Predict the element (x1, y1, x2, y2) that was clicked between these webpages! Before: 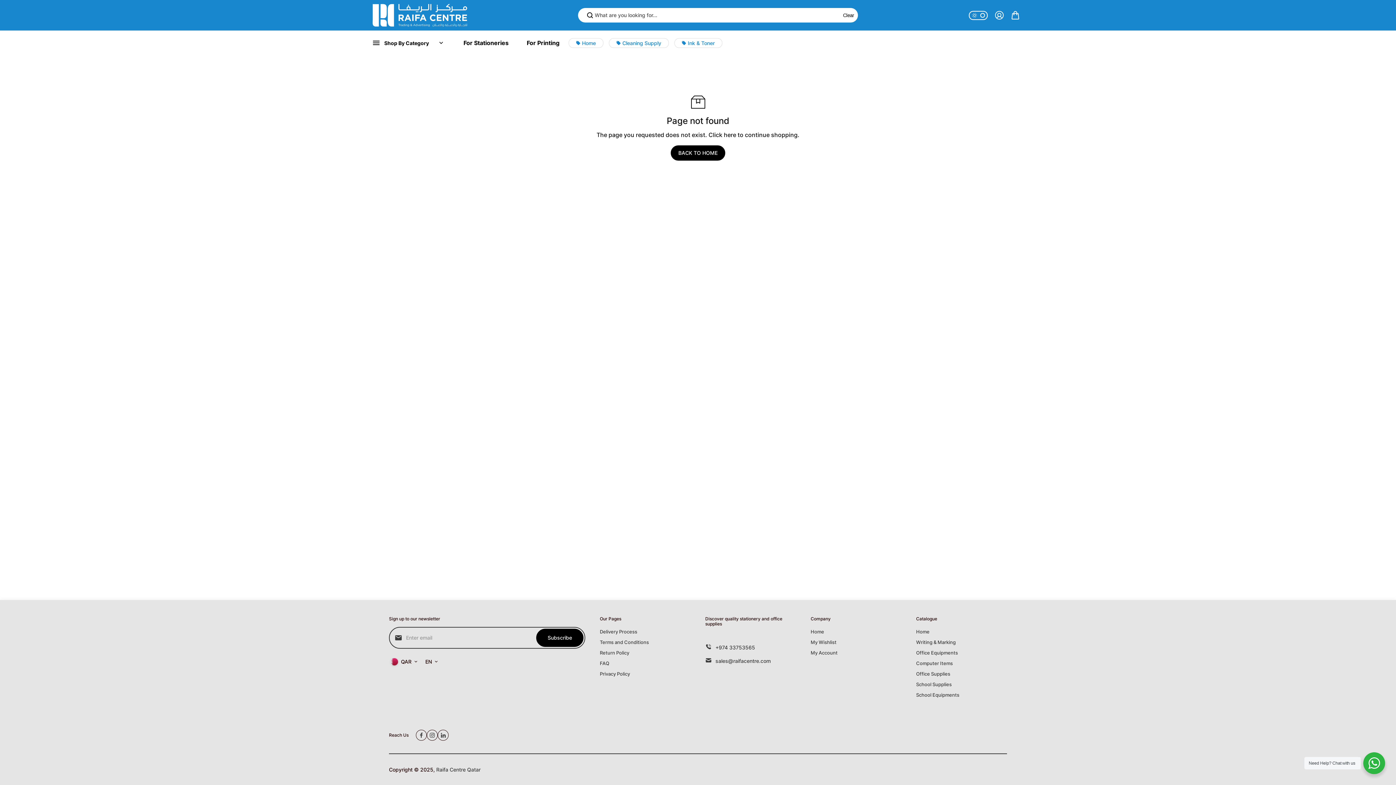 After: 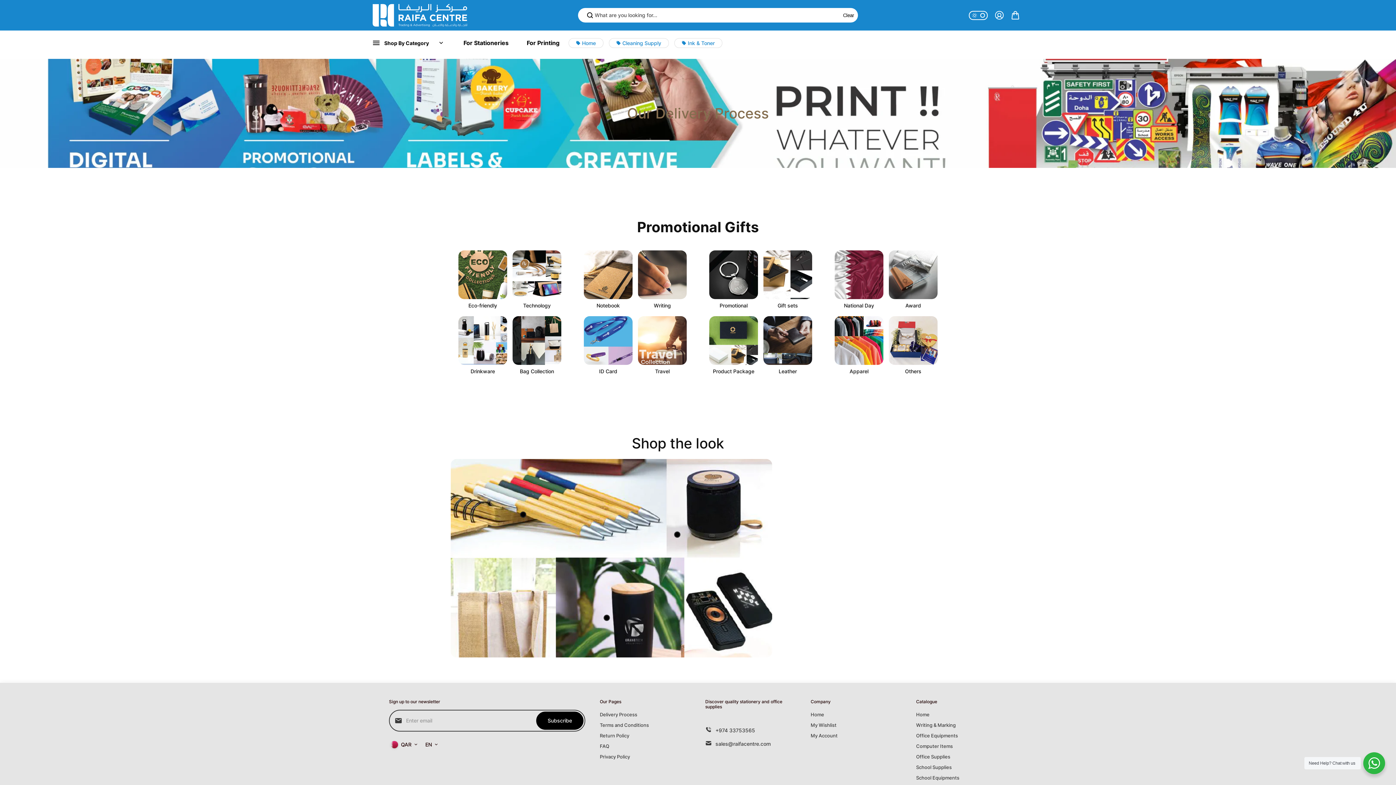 Action: bbox: (599, 628, 637, 636) label: Delivery Process